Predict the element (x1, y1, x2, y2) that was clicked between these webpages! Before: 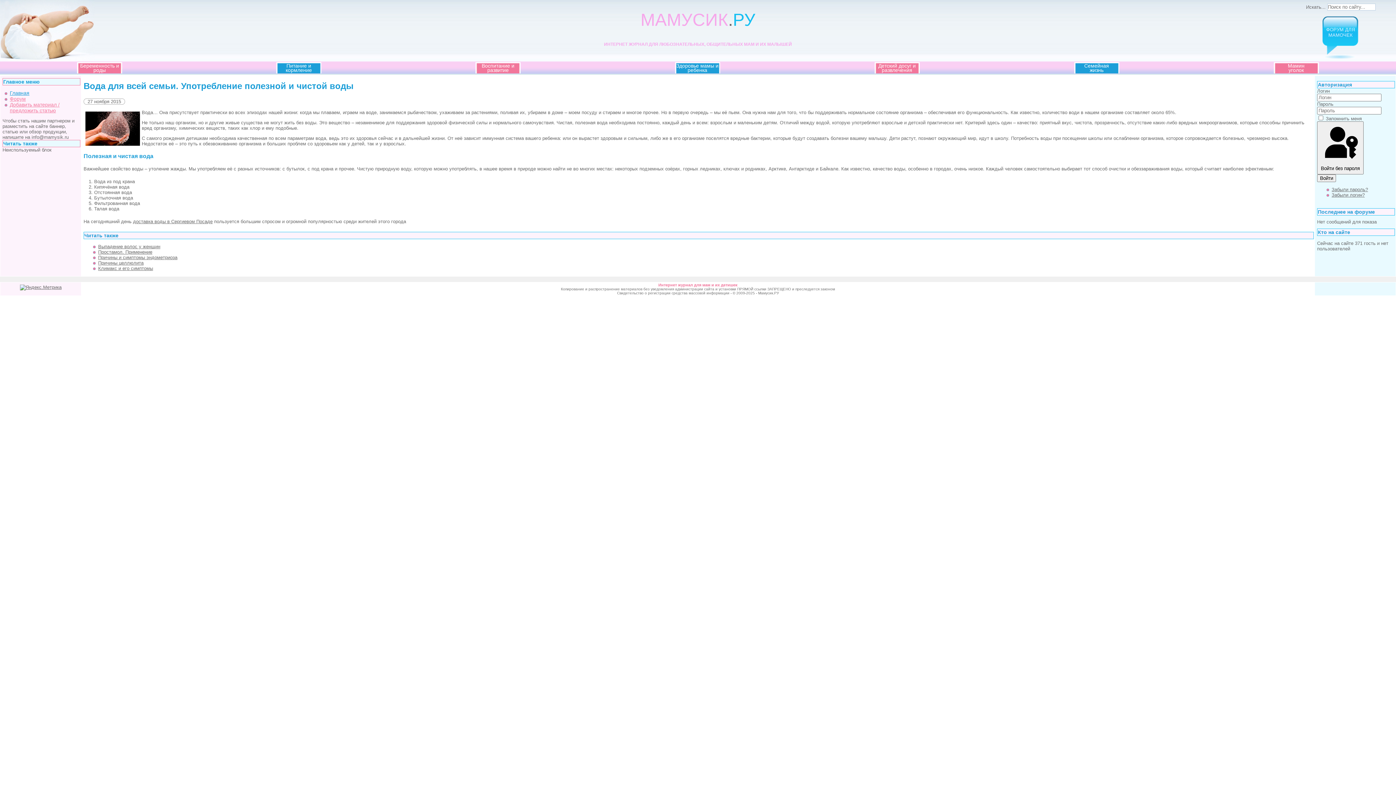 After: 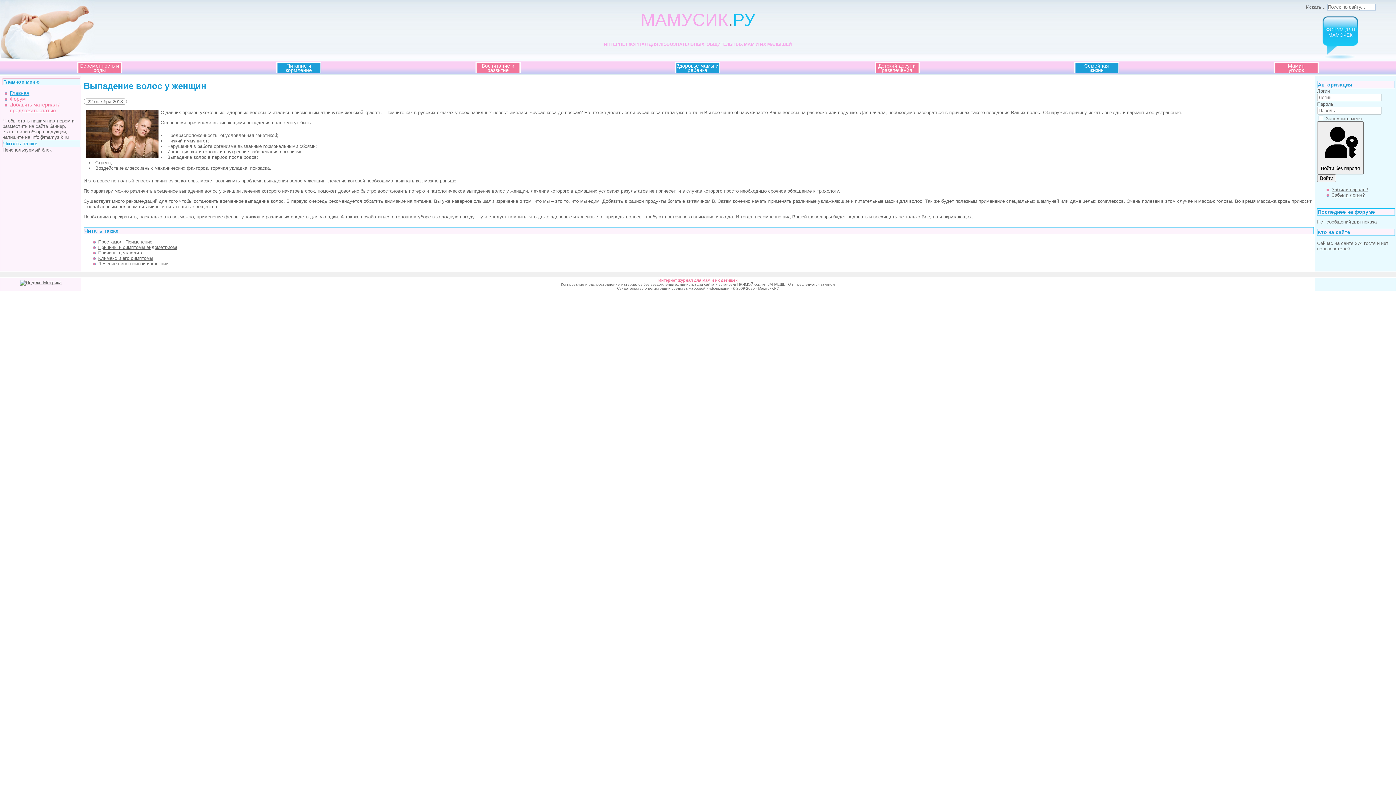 Action: bbox: (98, 244, 160, 249) label: Выпадение волос у женщин